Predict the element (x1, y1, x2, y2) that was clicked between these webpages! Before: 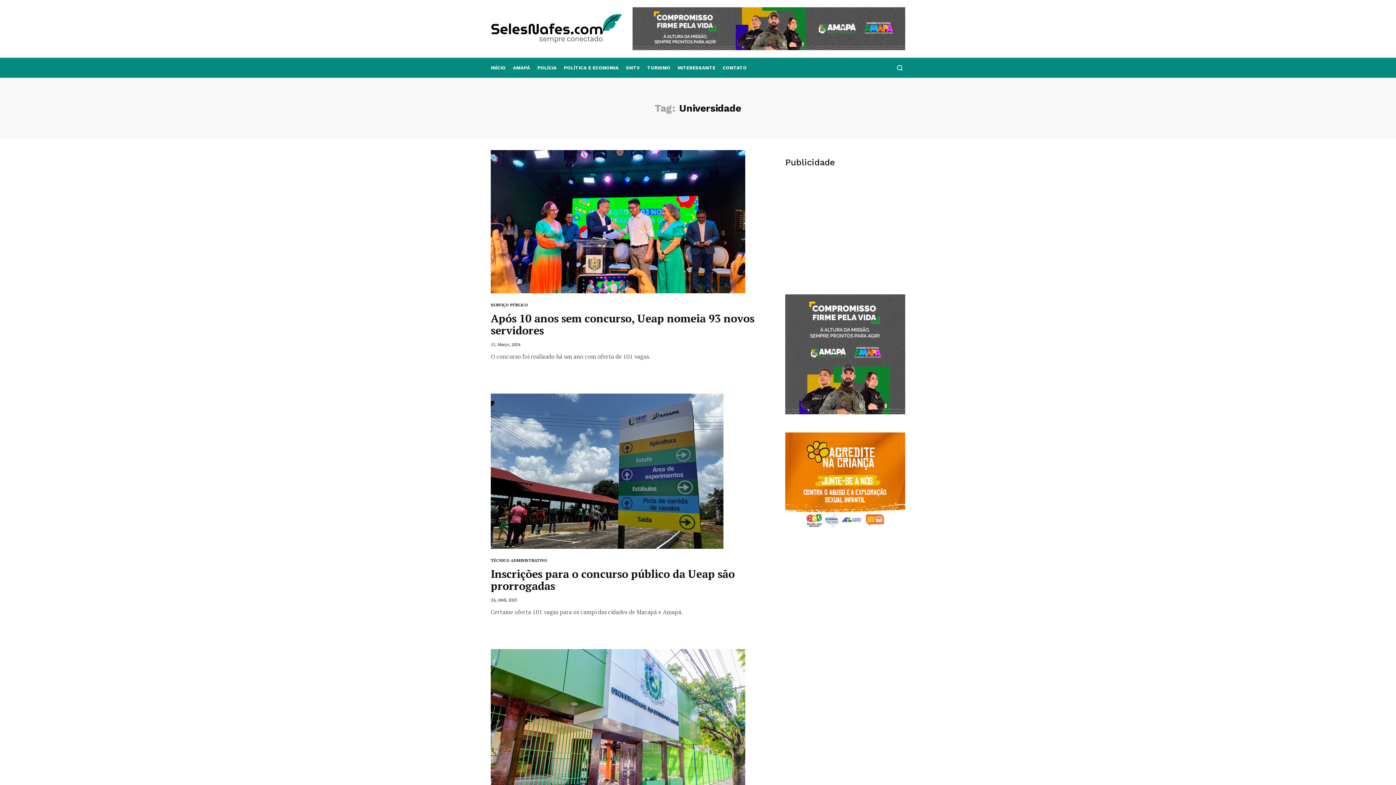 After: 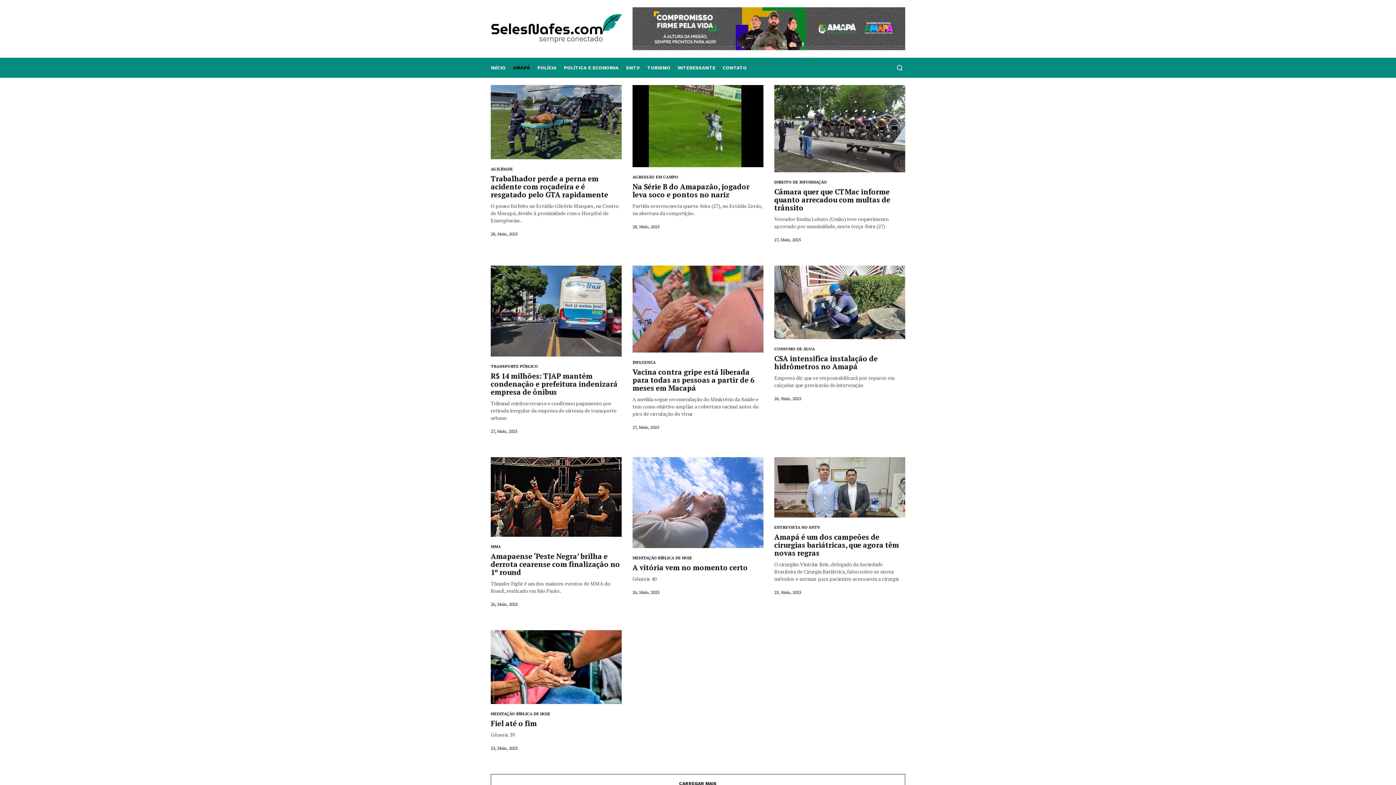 Action: label: AMAPÁ bbox: (509, 58, 533, 77)